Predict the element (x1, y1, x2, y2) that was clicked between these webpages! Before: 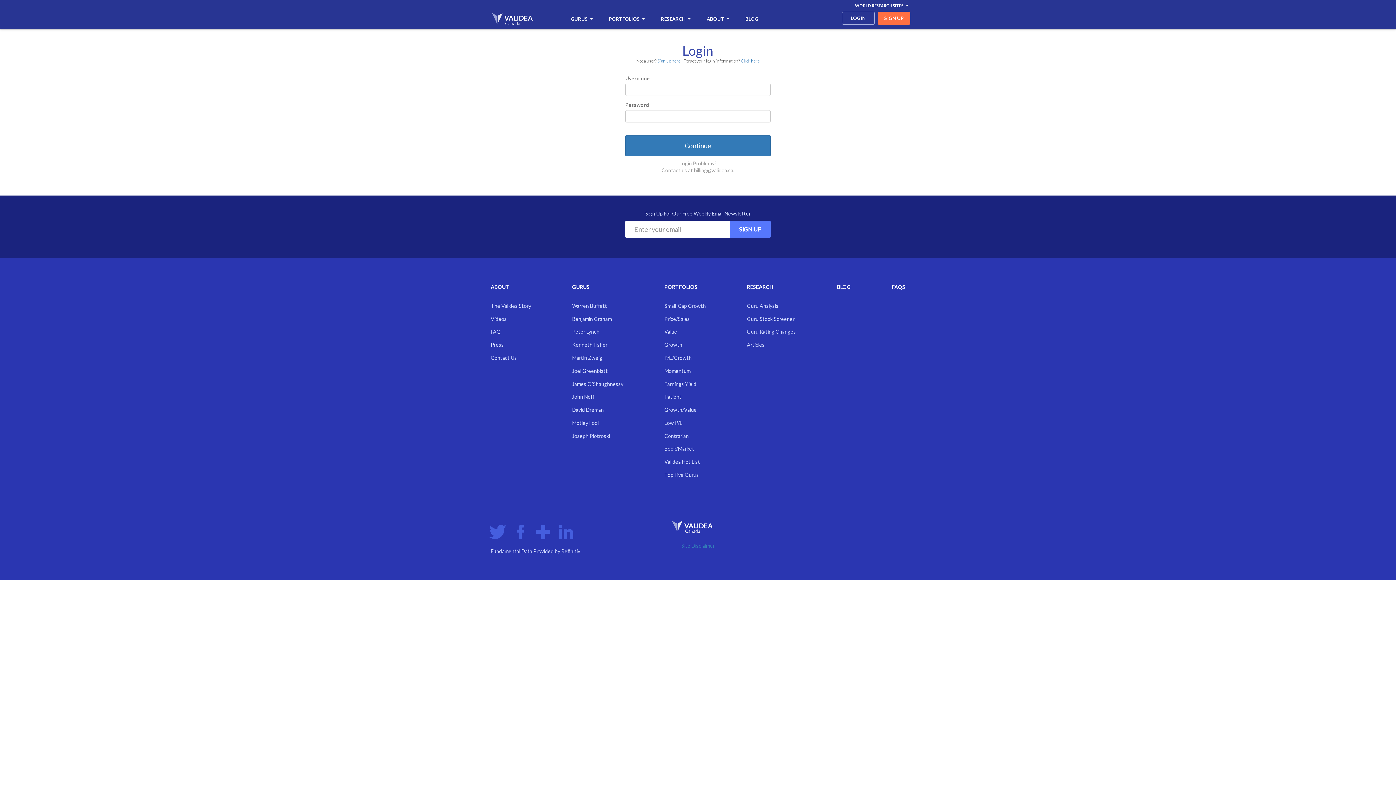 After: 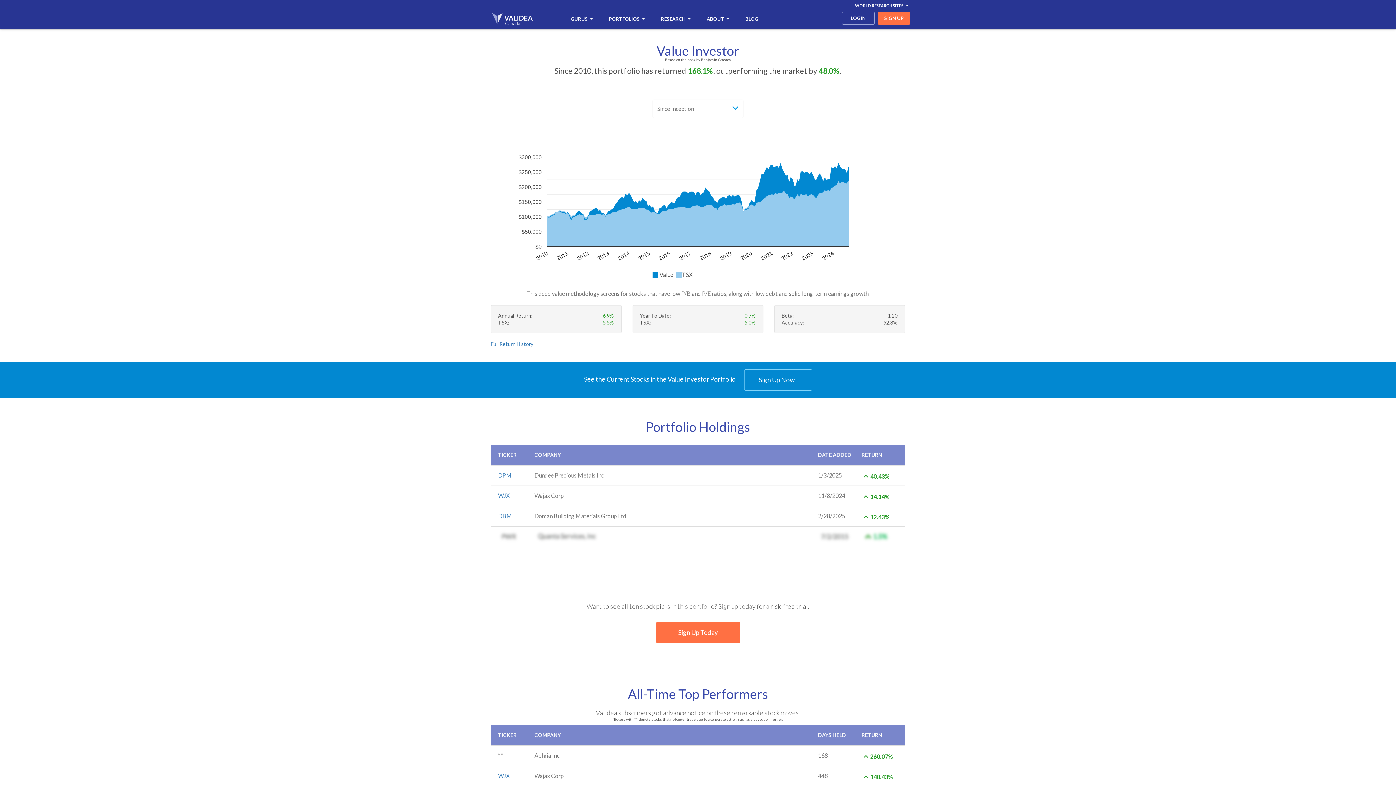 Action: label: Value bbox: (664, 328, 677, 335)